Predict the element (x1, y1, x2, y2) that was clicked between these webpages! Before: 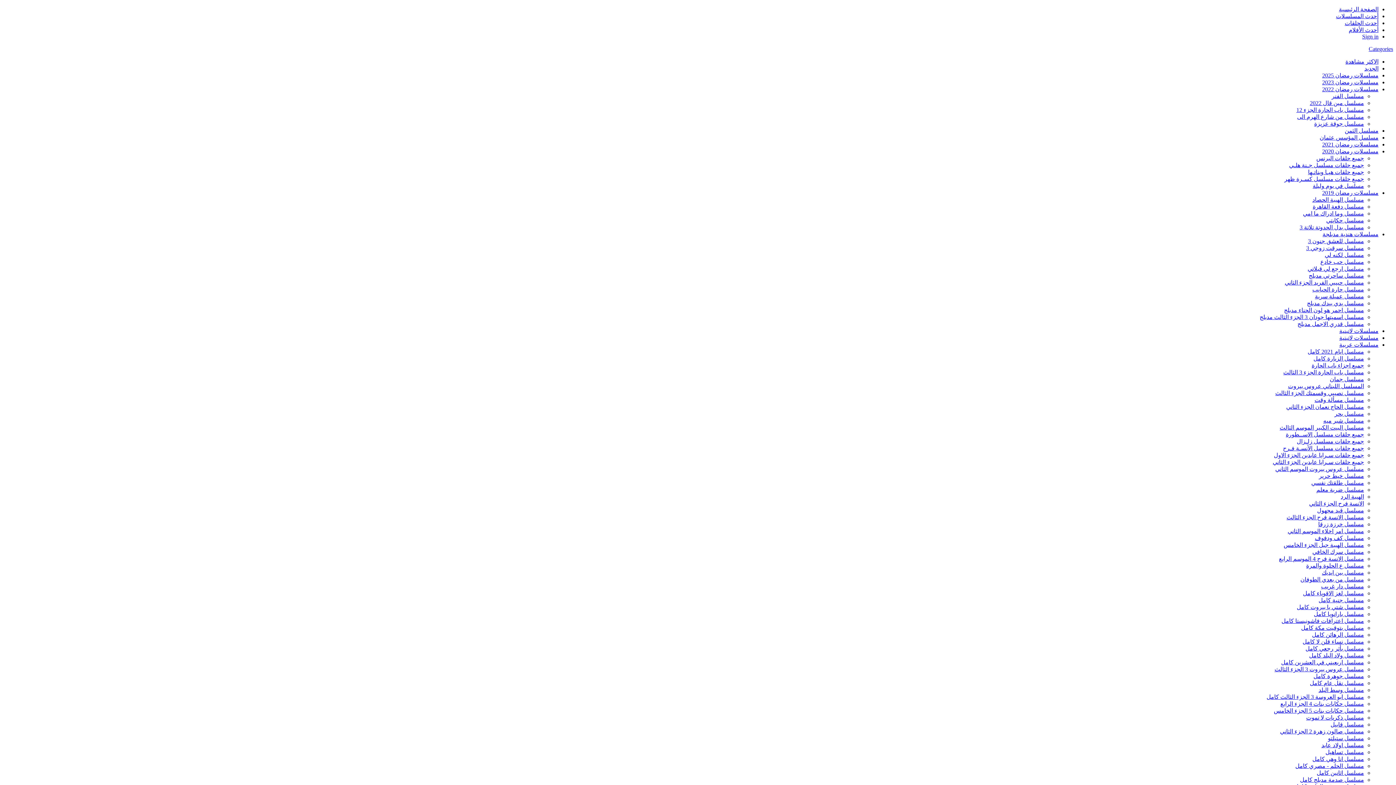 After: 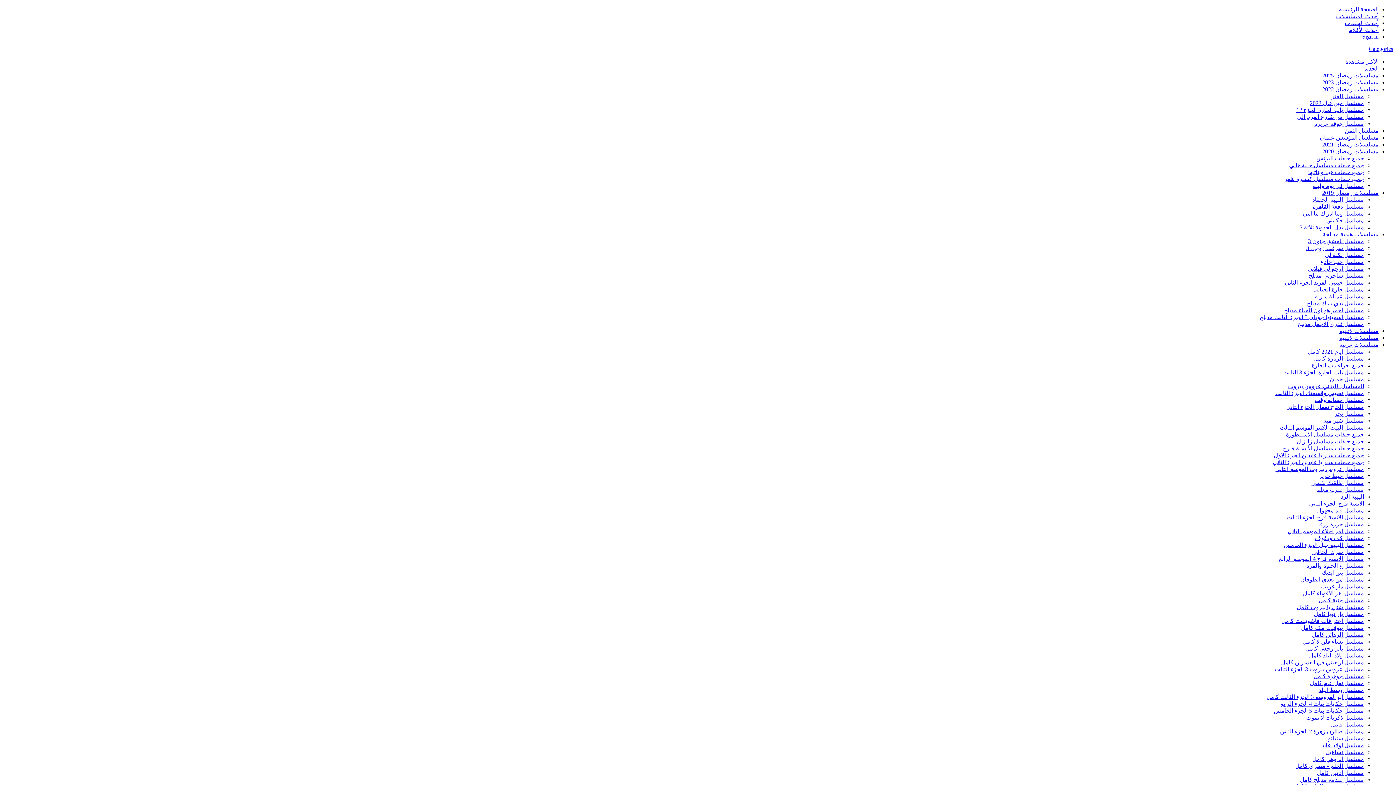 Action: bbox: (1312, 286, 1364, 292) label: مسلسل حارة الحبايب